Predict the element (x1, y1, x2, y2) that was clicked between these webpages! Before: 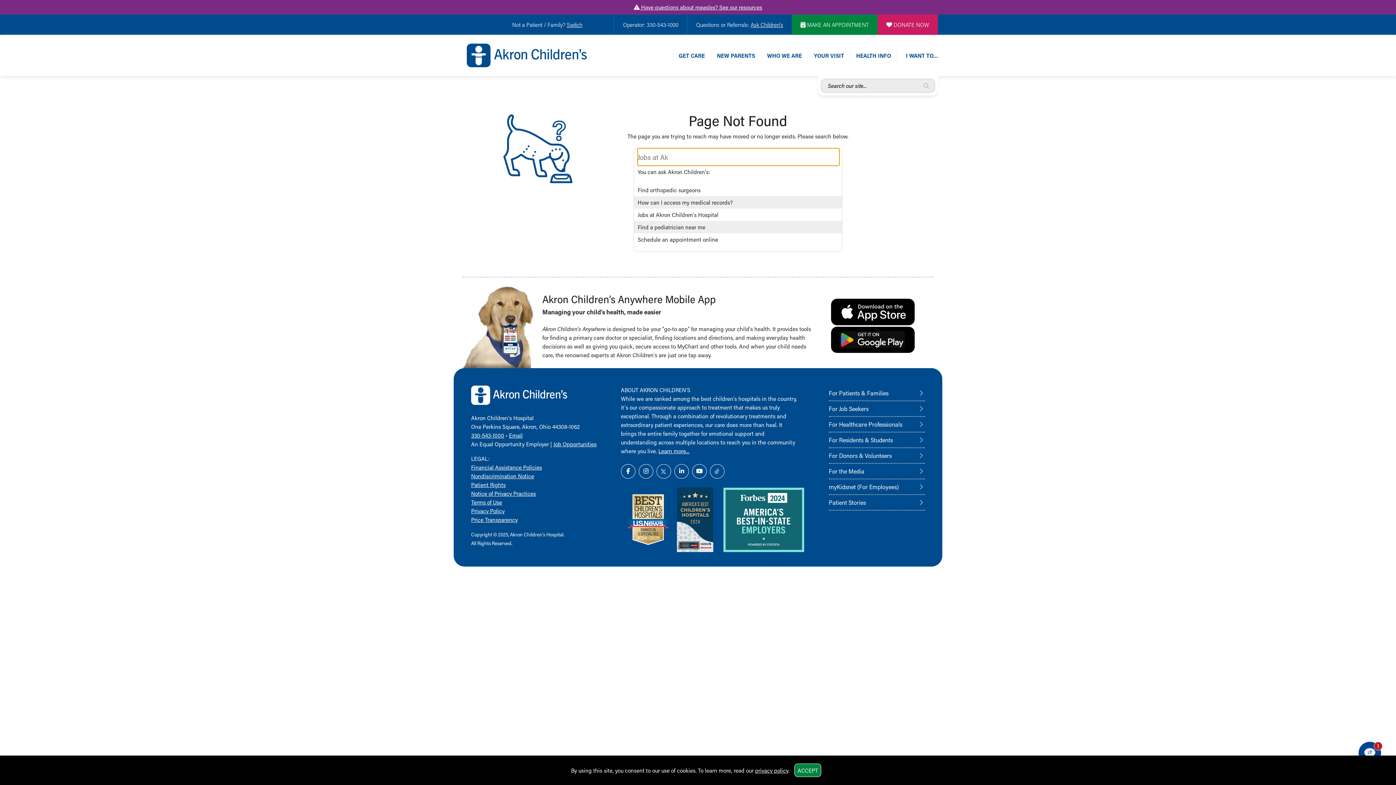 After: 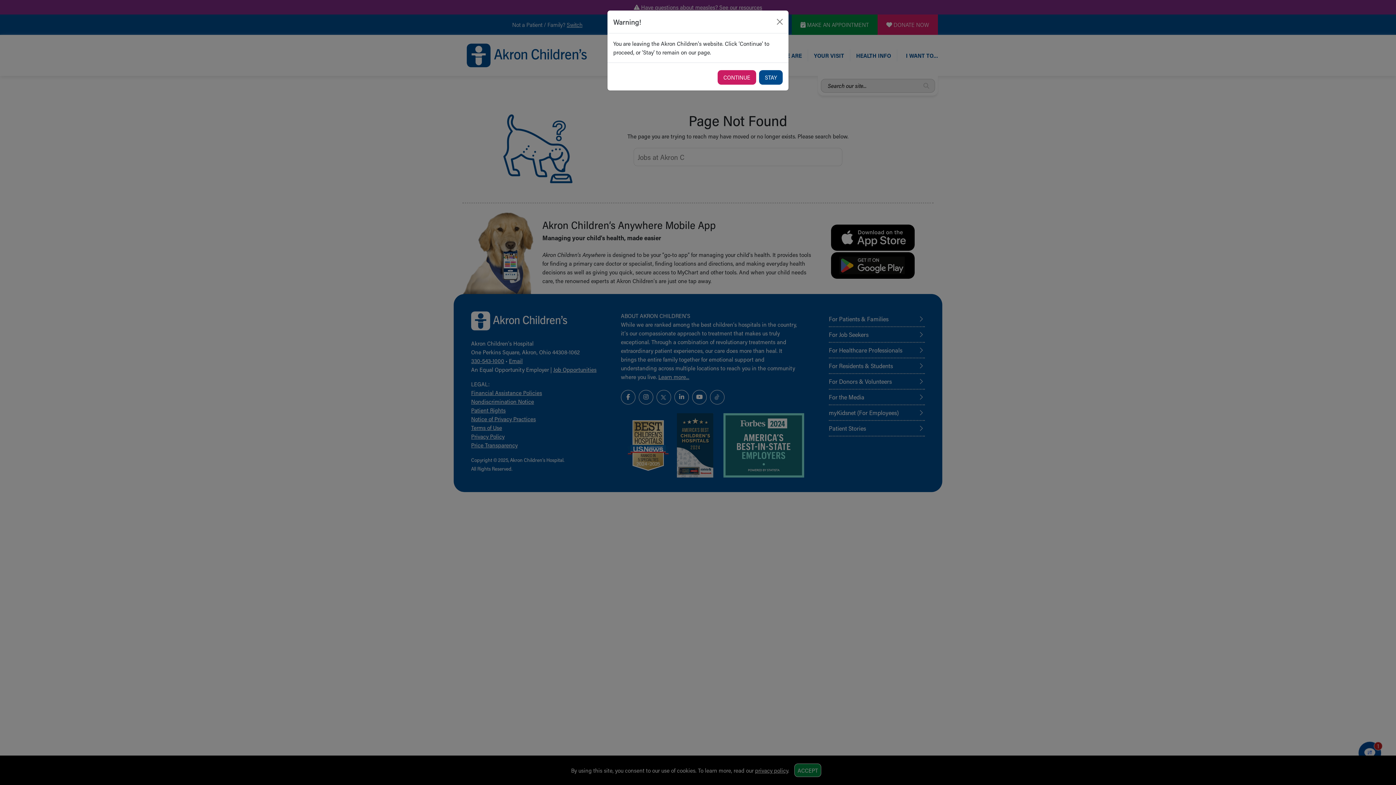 Action: label: Instagram Link Icon bbox: (638, 464, 653, 479)